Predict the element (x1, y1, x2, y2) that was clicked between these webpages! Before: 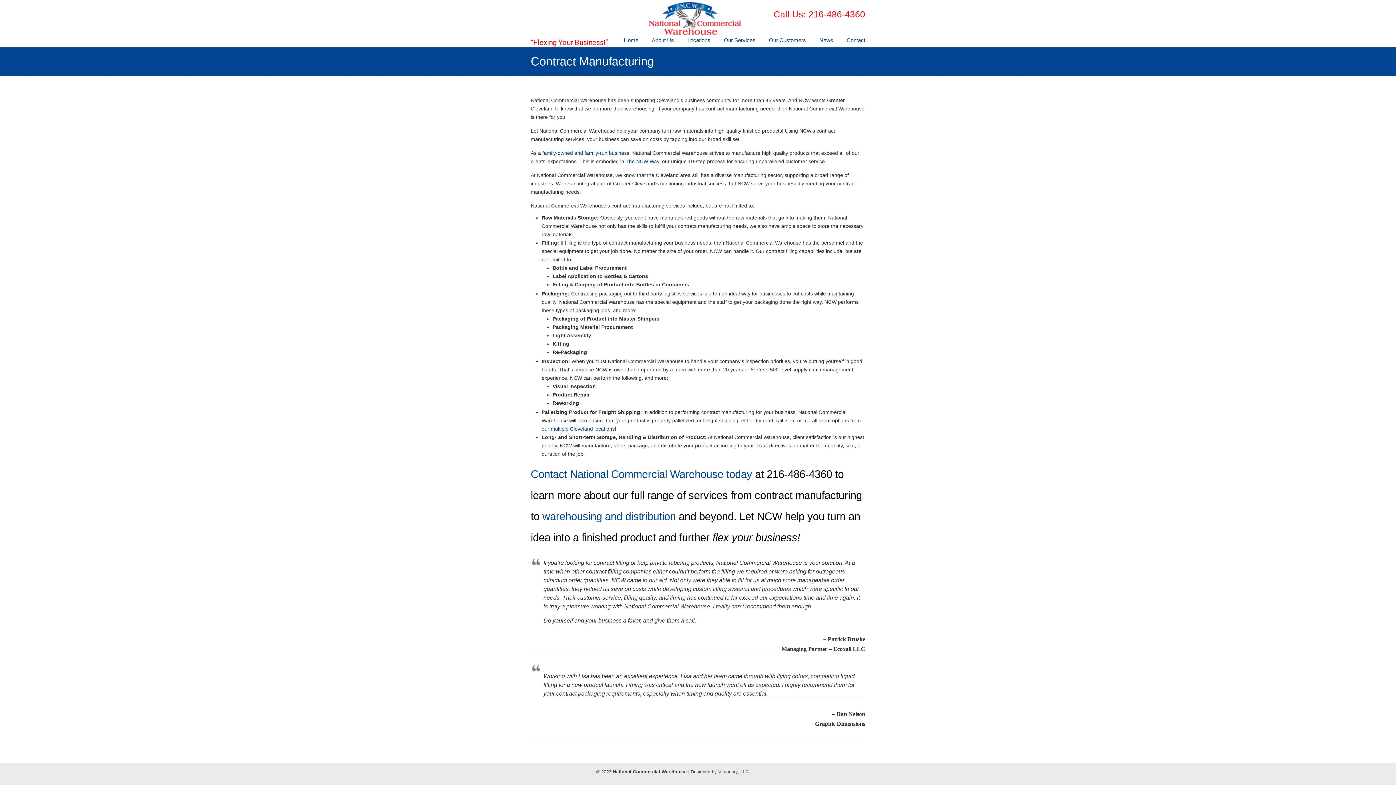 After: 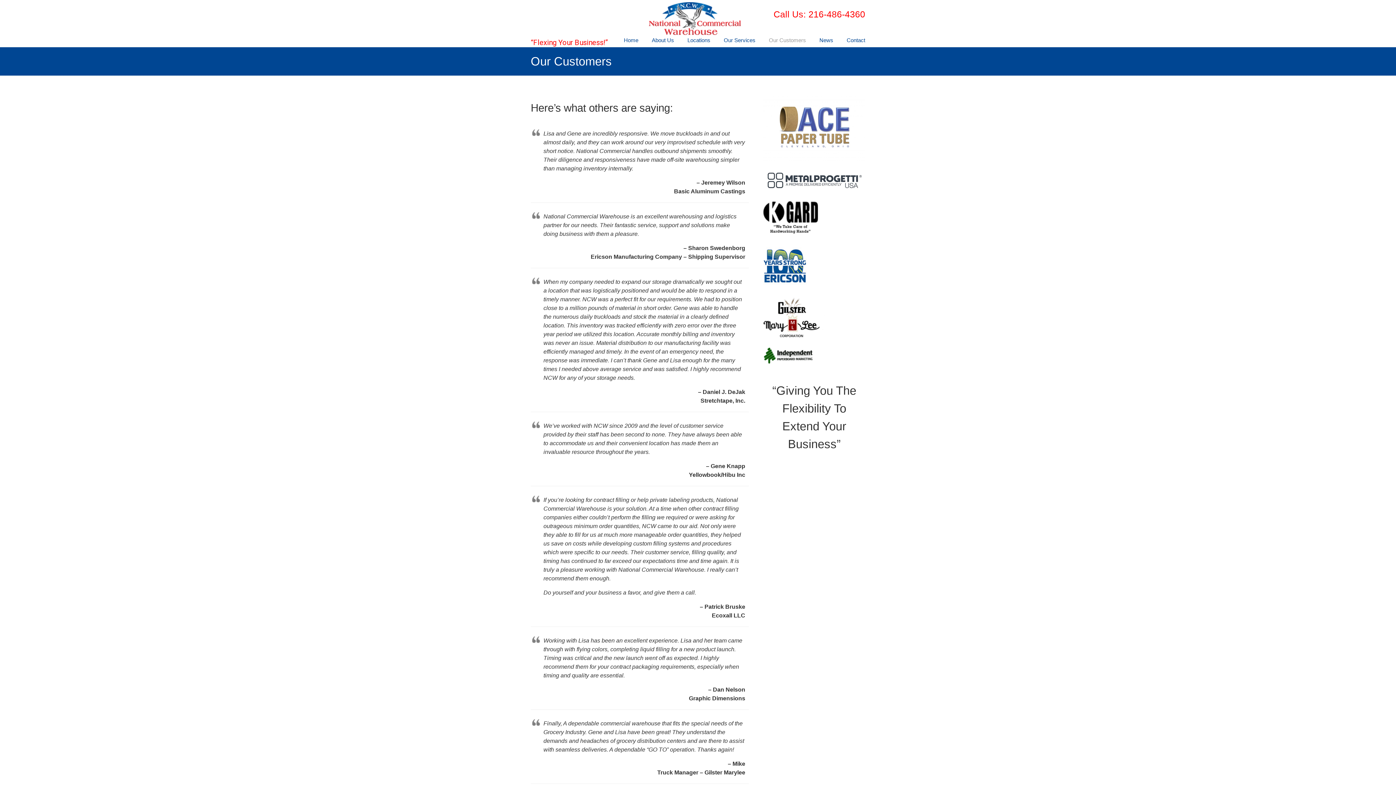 Action: bbox: (761, 32, 813, 48) label: Our Customers